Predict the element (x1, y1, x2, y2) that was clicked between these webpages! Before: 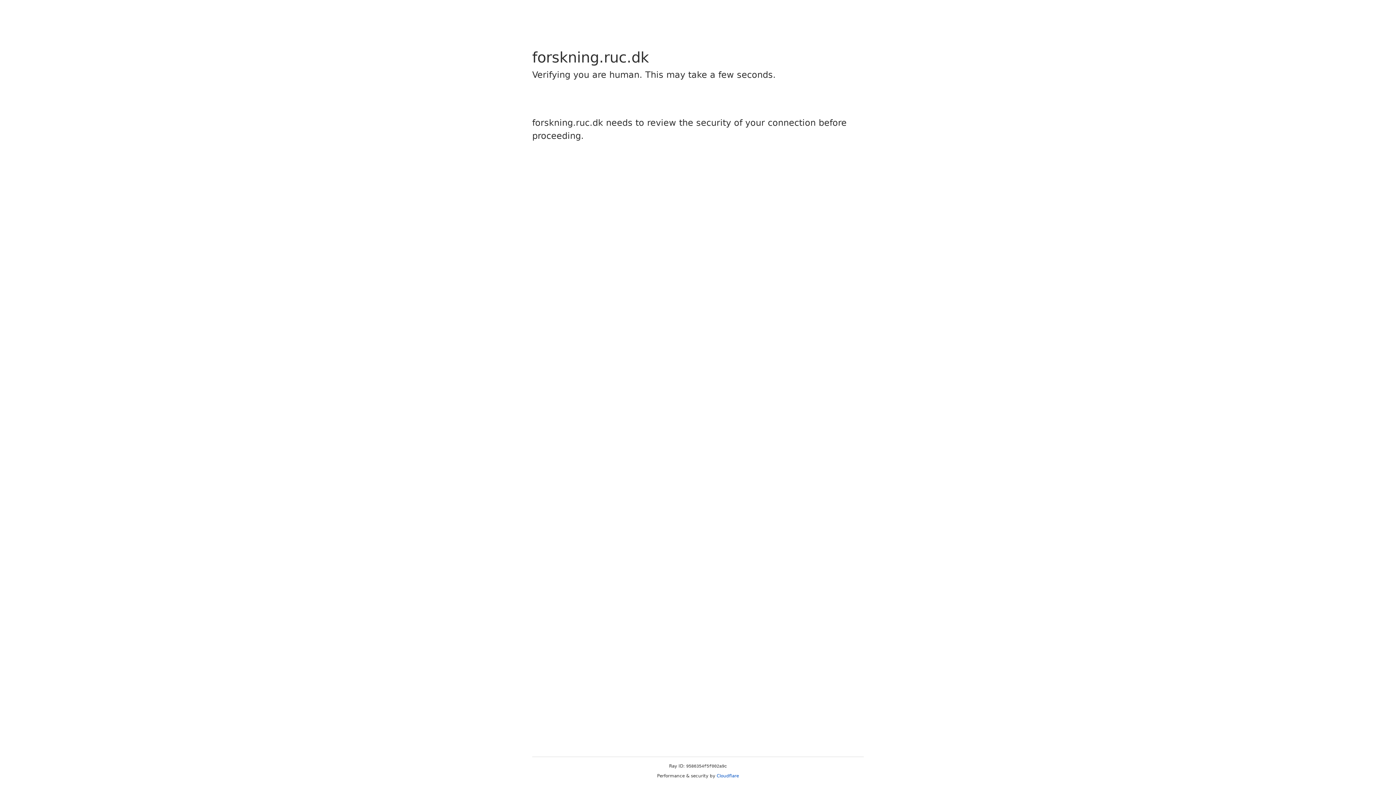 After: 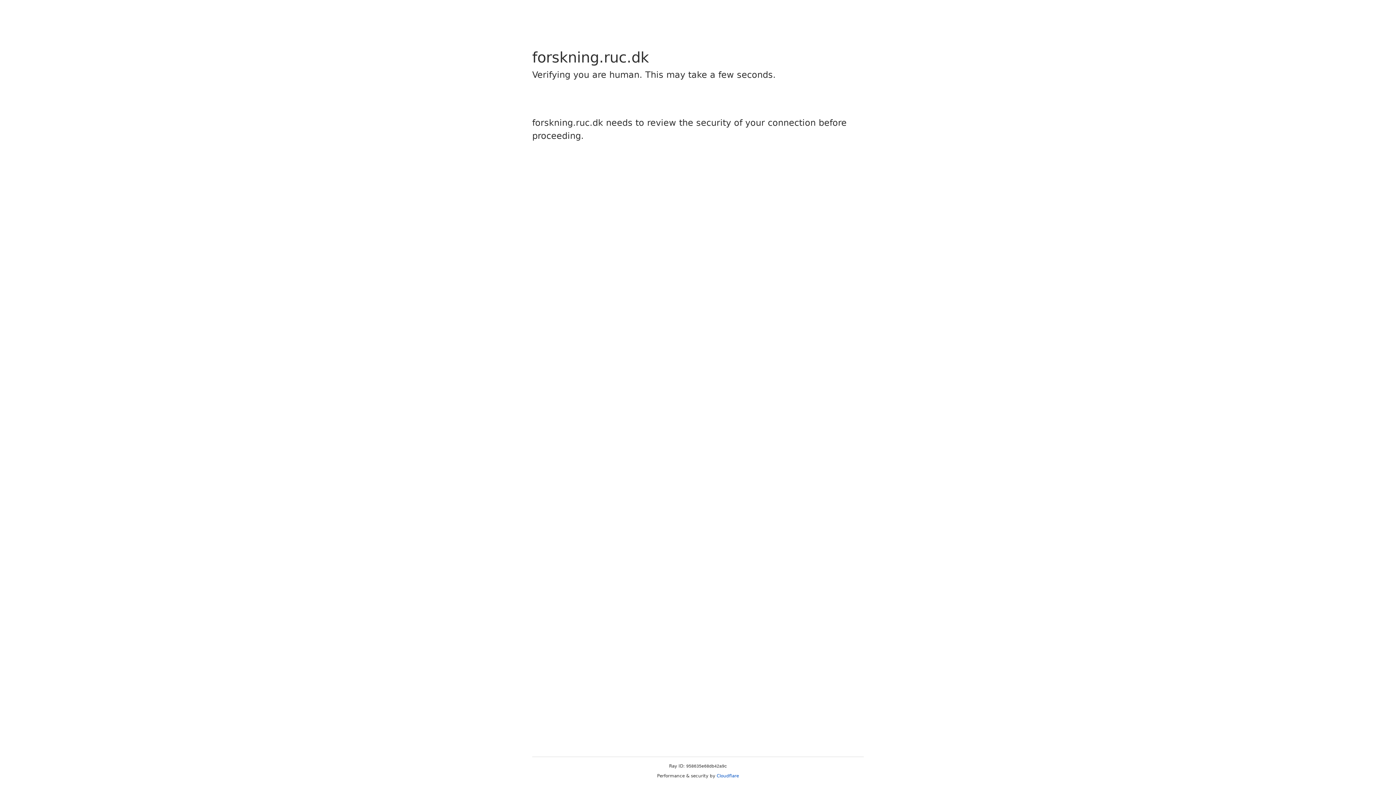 Action: bbox: (716, 773, 739, 778) label: Cloudflare